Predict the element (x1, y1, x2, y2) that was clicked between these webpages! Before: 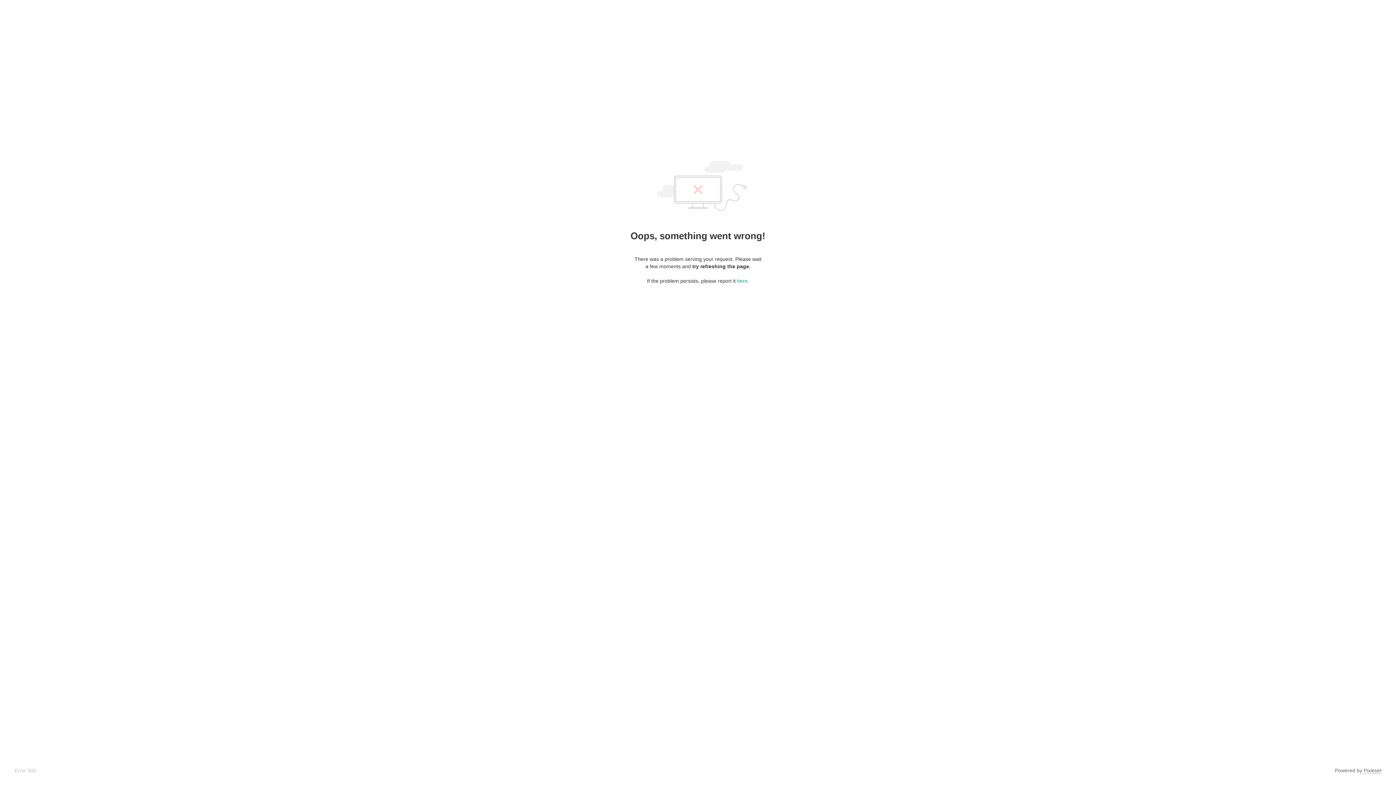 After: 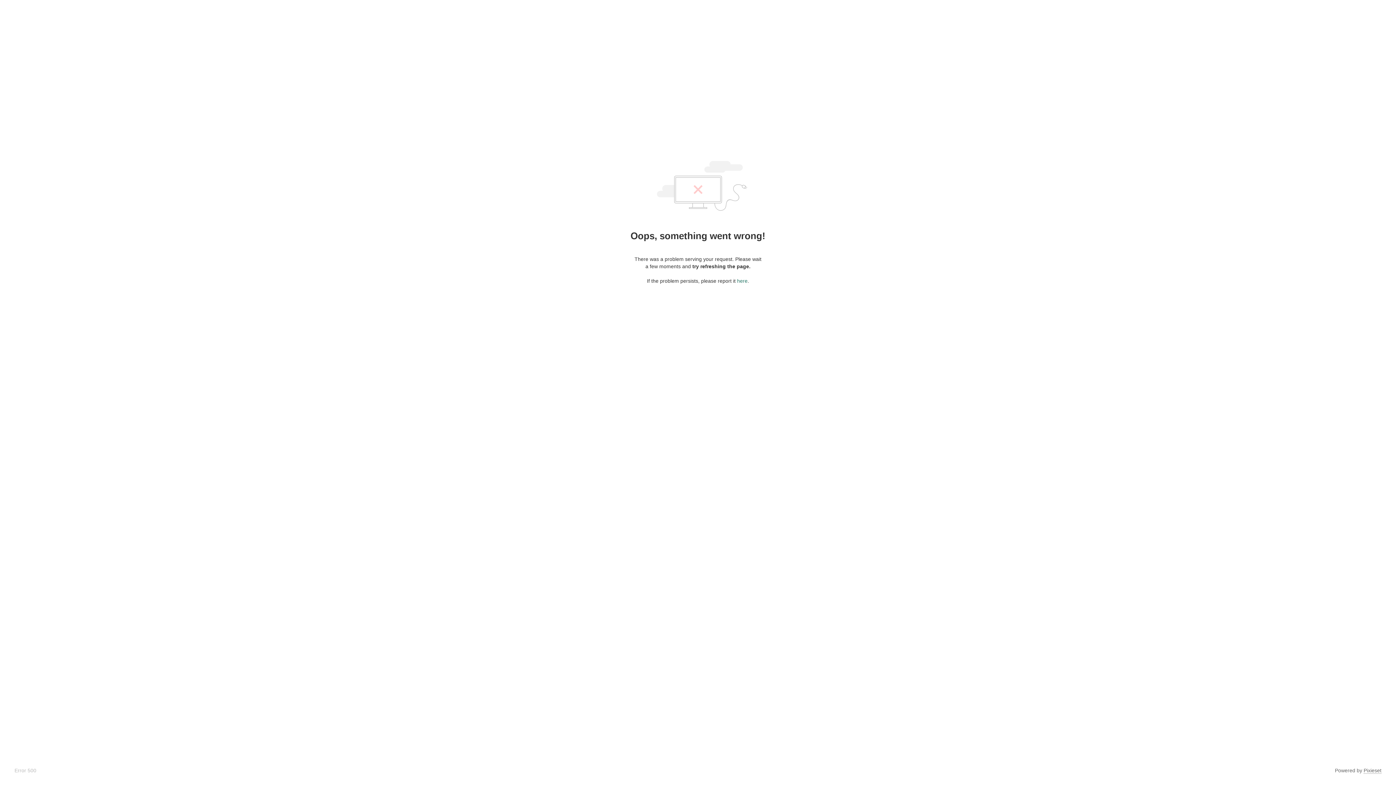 Action: bbox: (737, 278, 747, 284) label: here